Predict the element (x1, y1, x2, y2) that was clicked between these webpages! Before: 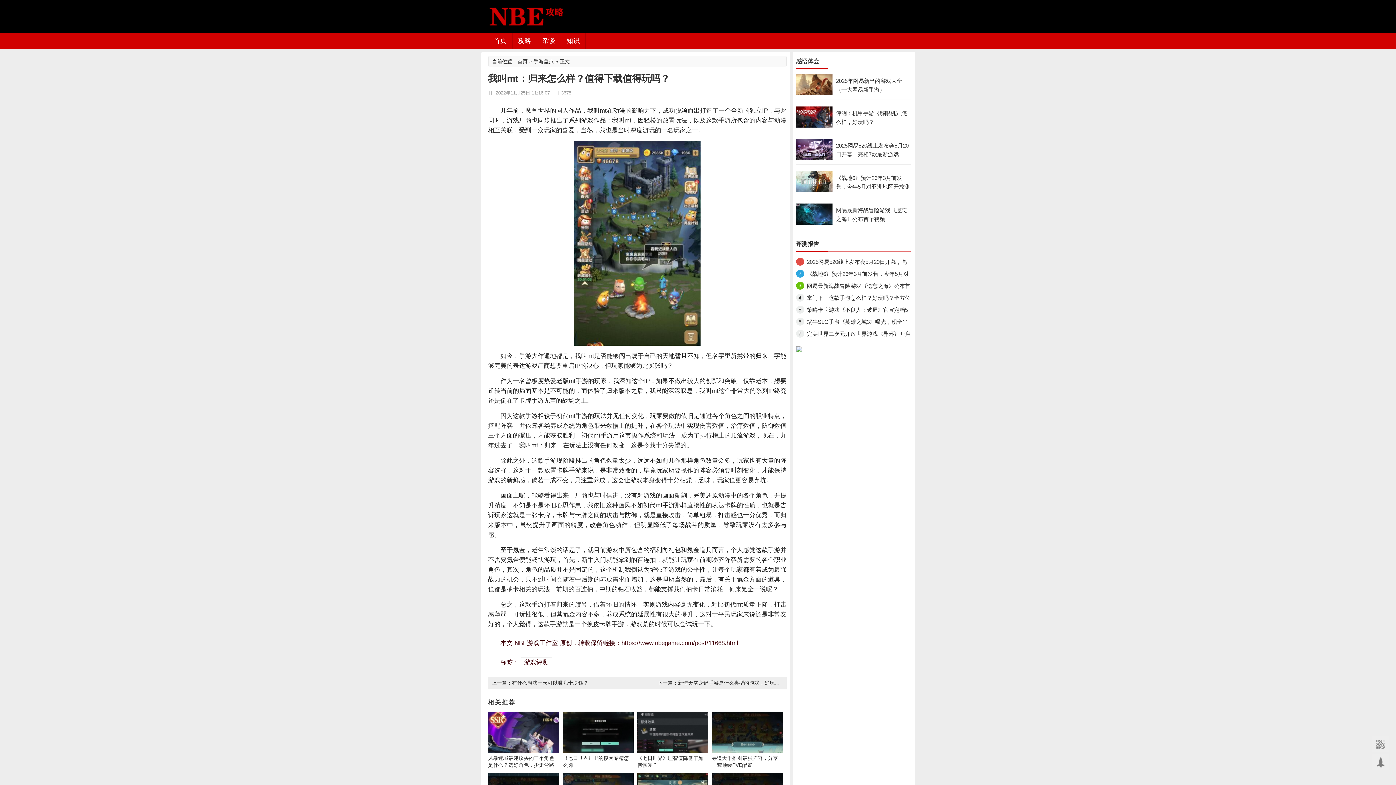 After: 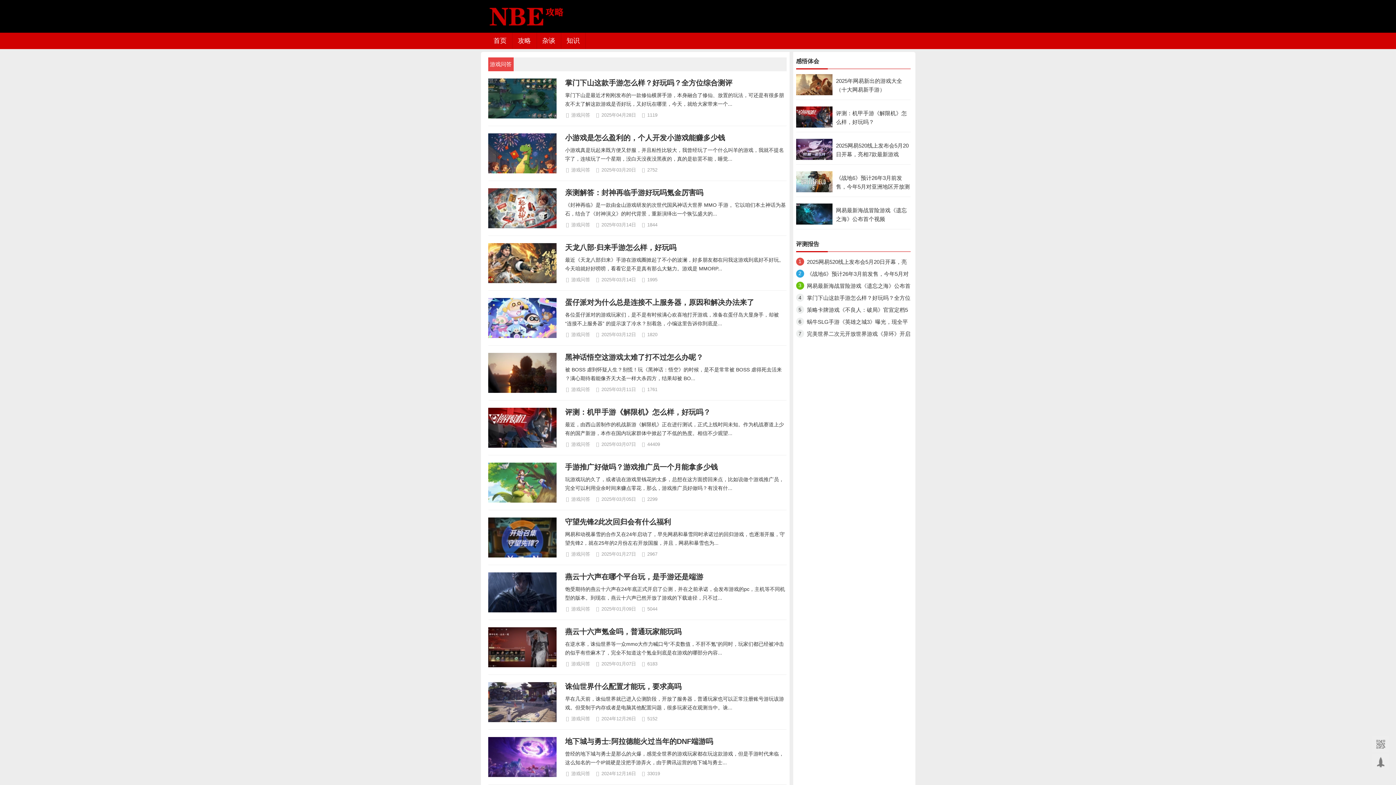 Action: label: 知识 bbox: (561, 32, 585, 49)